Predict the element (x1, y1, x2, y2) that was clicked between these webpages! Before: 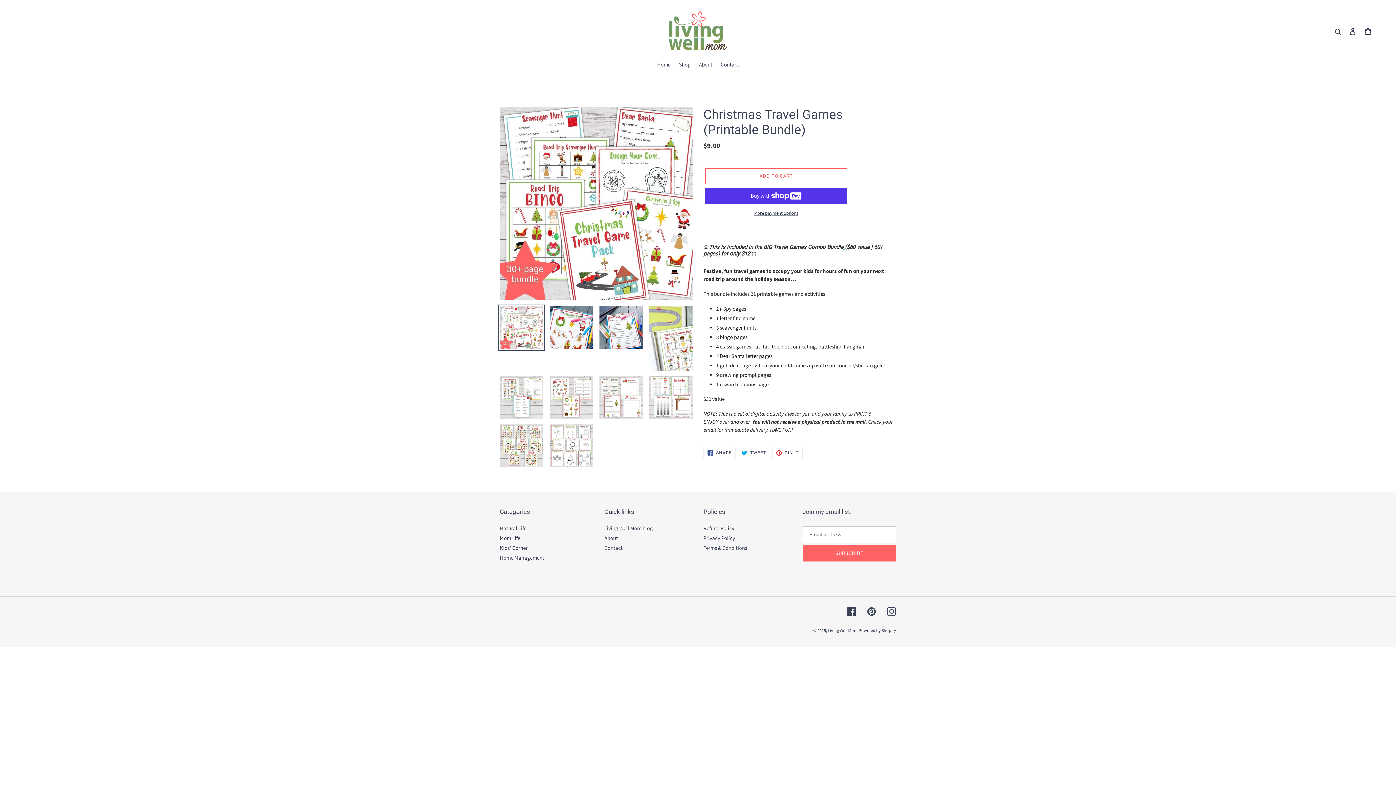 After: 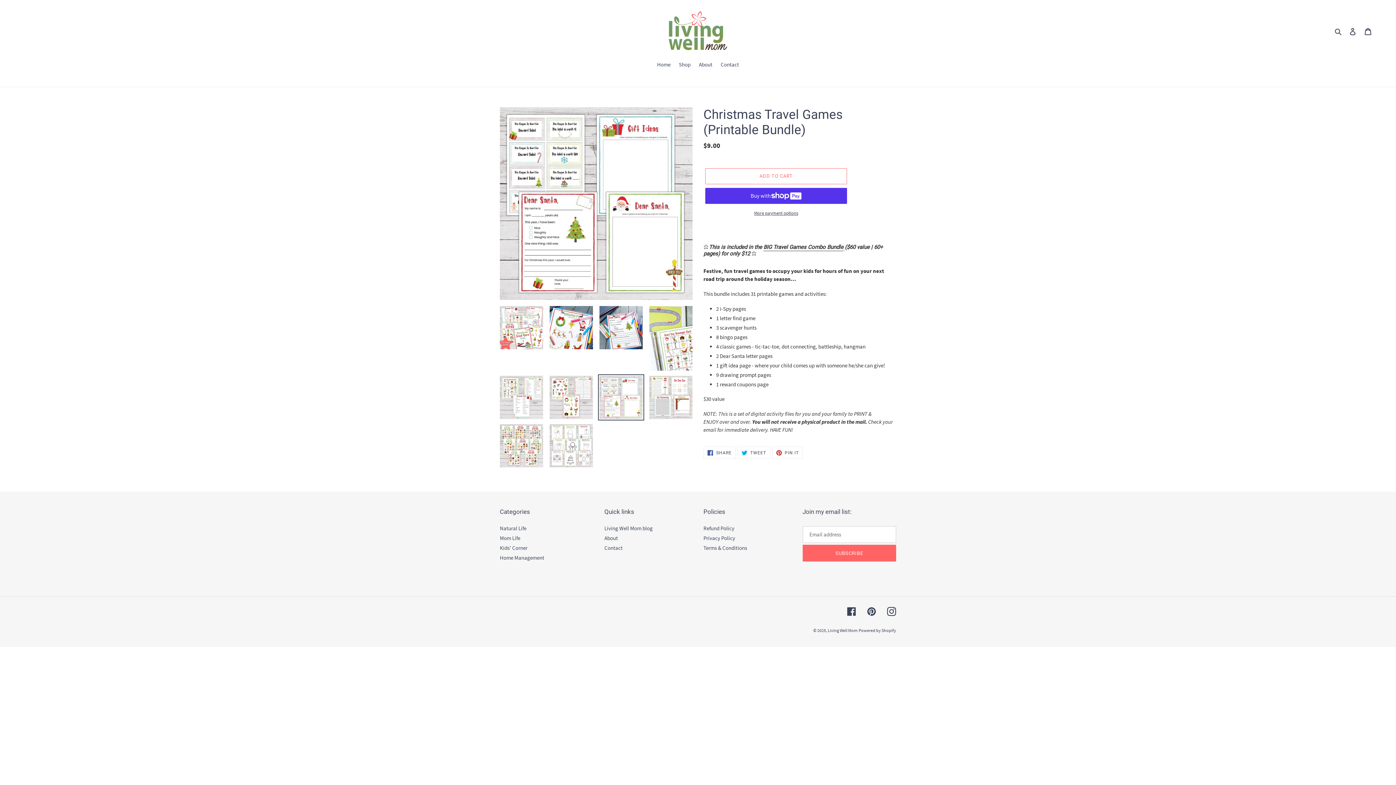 Action: bbox: (598, 374, 644, 420)